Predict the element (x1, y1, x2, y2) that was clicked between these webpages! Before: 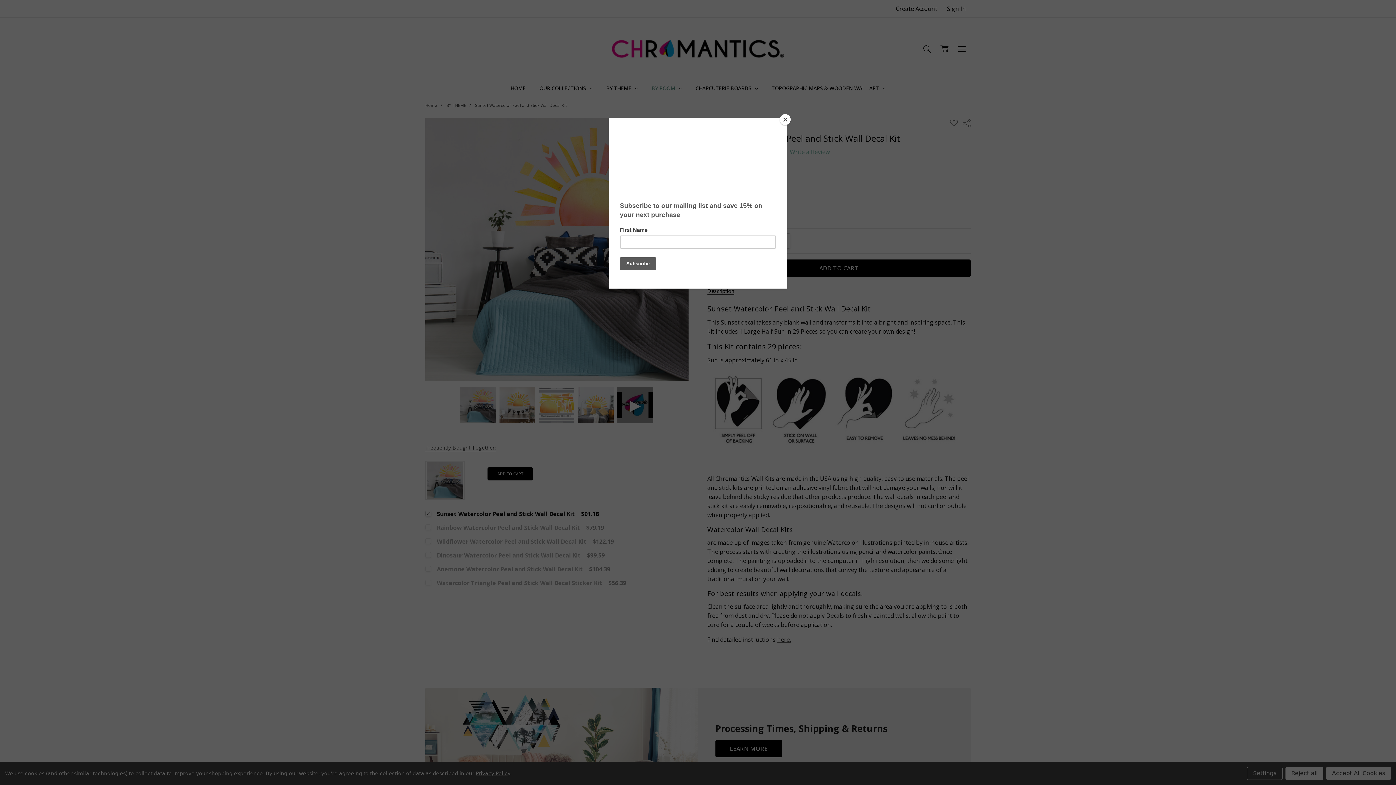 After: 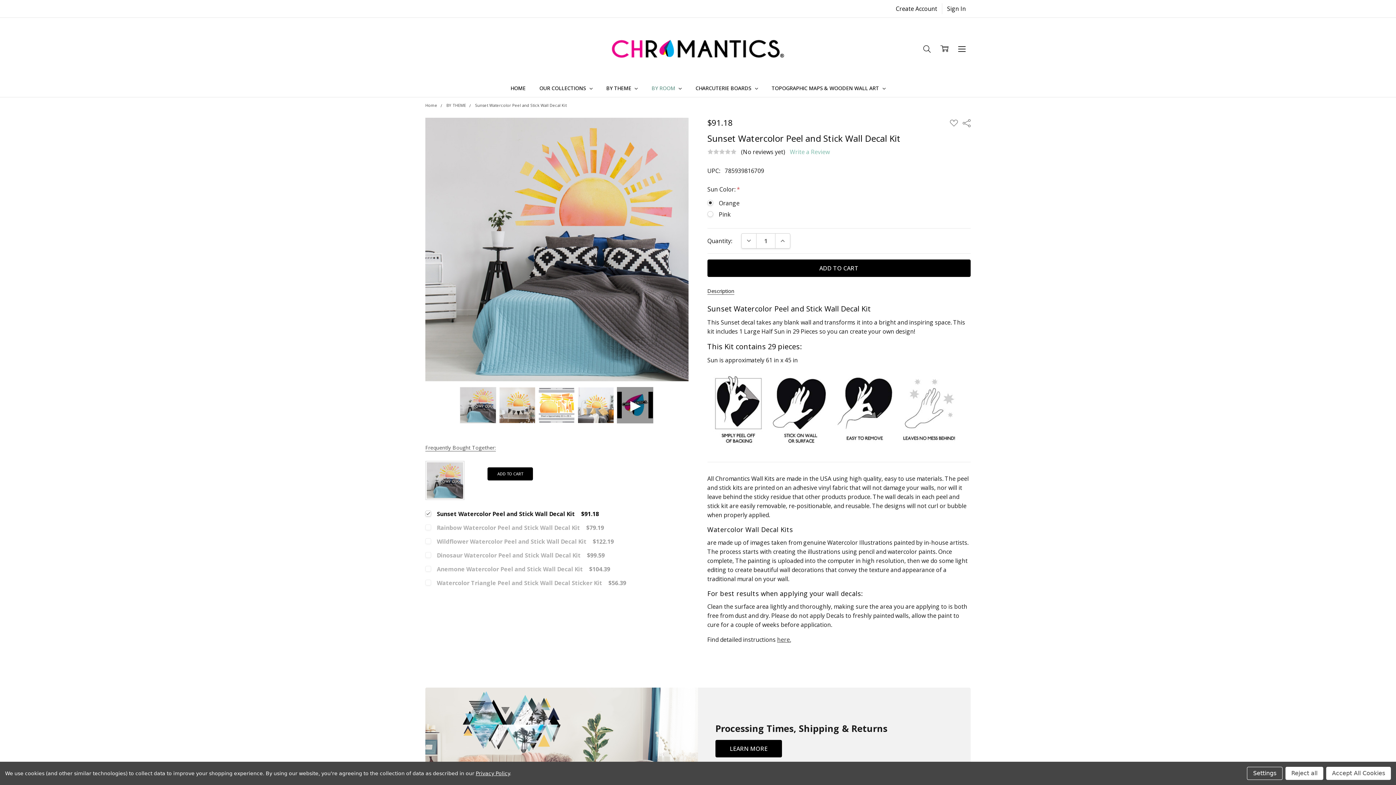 Action: label: Close bbox: (780, 114, 790, 125)